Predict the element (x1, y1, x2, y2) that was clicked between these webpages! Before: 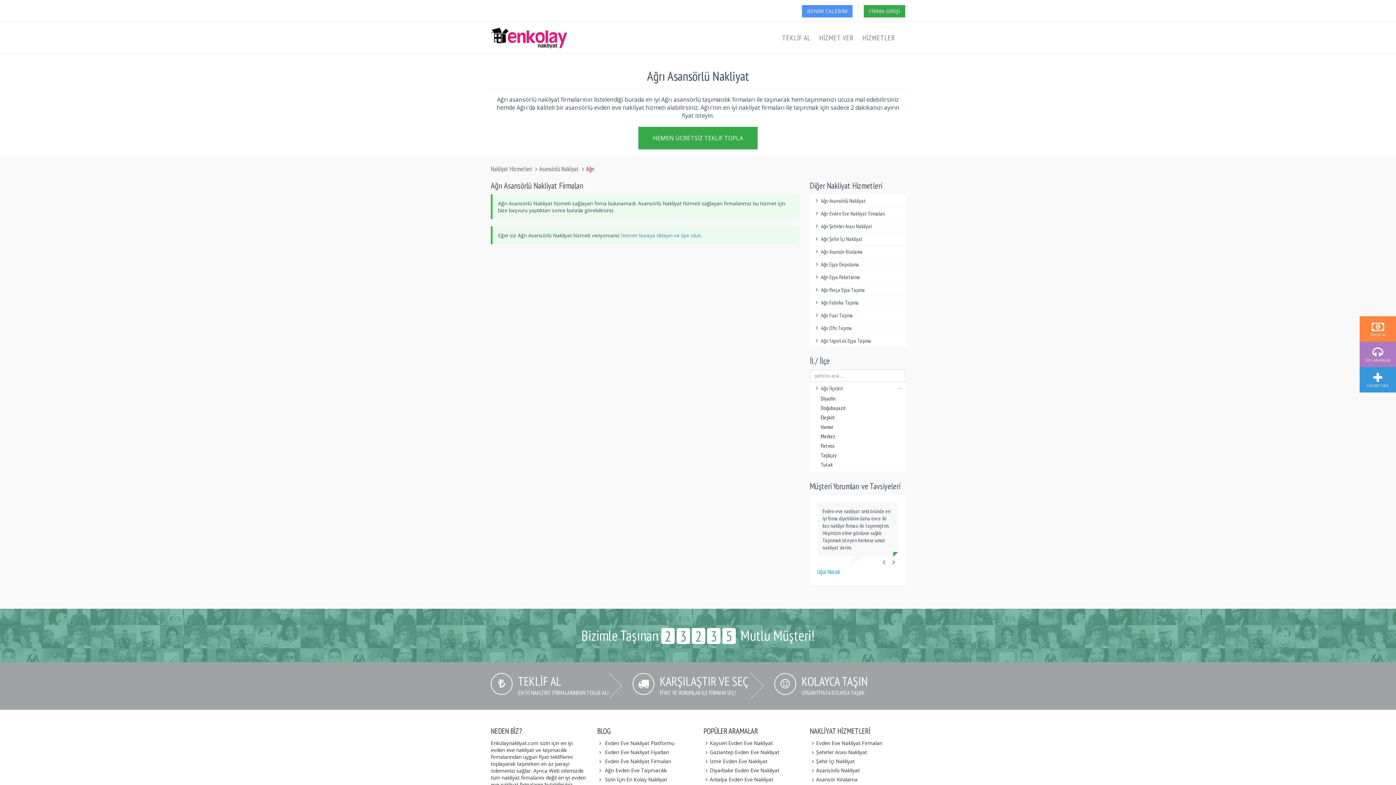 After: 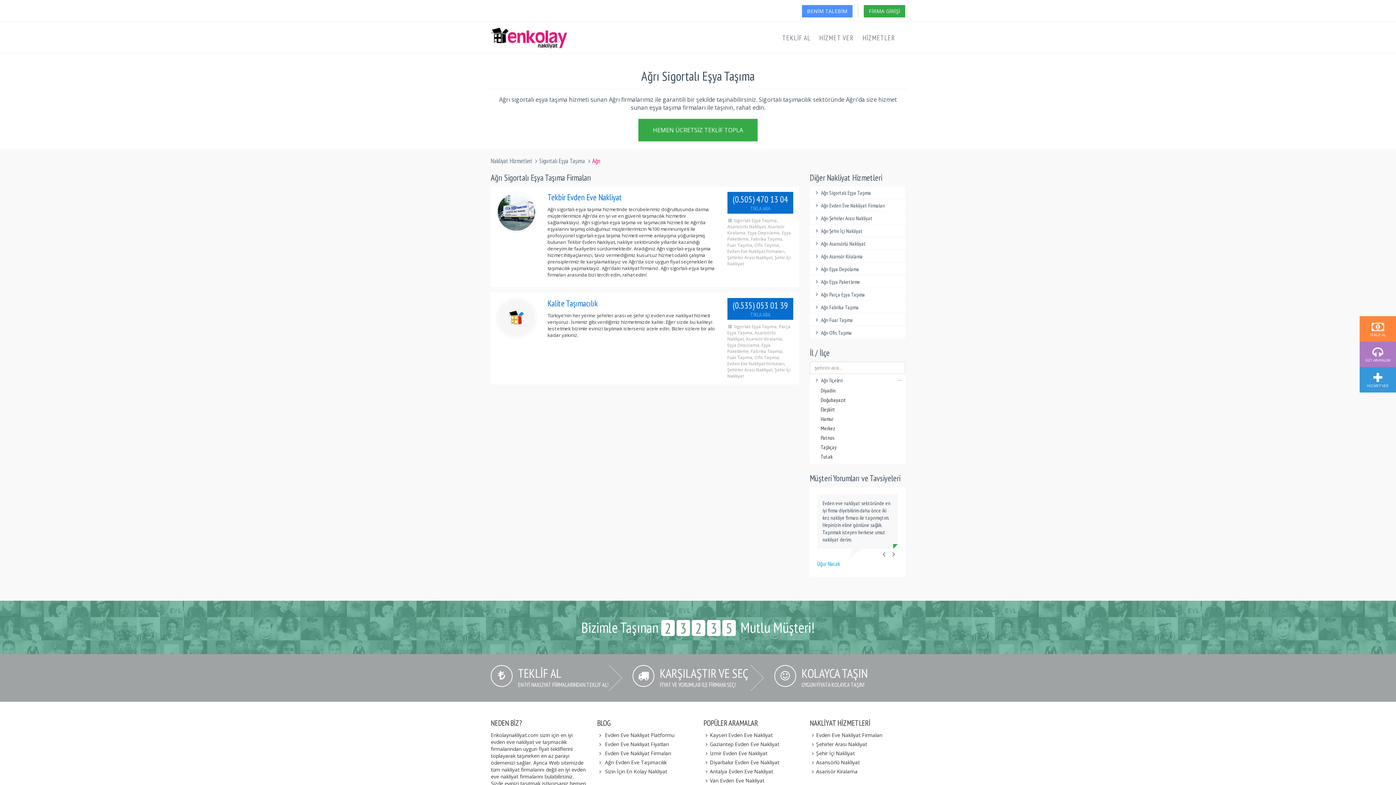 Action: bbox: (813, 337, 901, 344) label: Ağrı Sigortalı Eşya Taşıma